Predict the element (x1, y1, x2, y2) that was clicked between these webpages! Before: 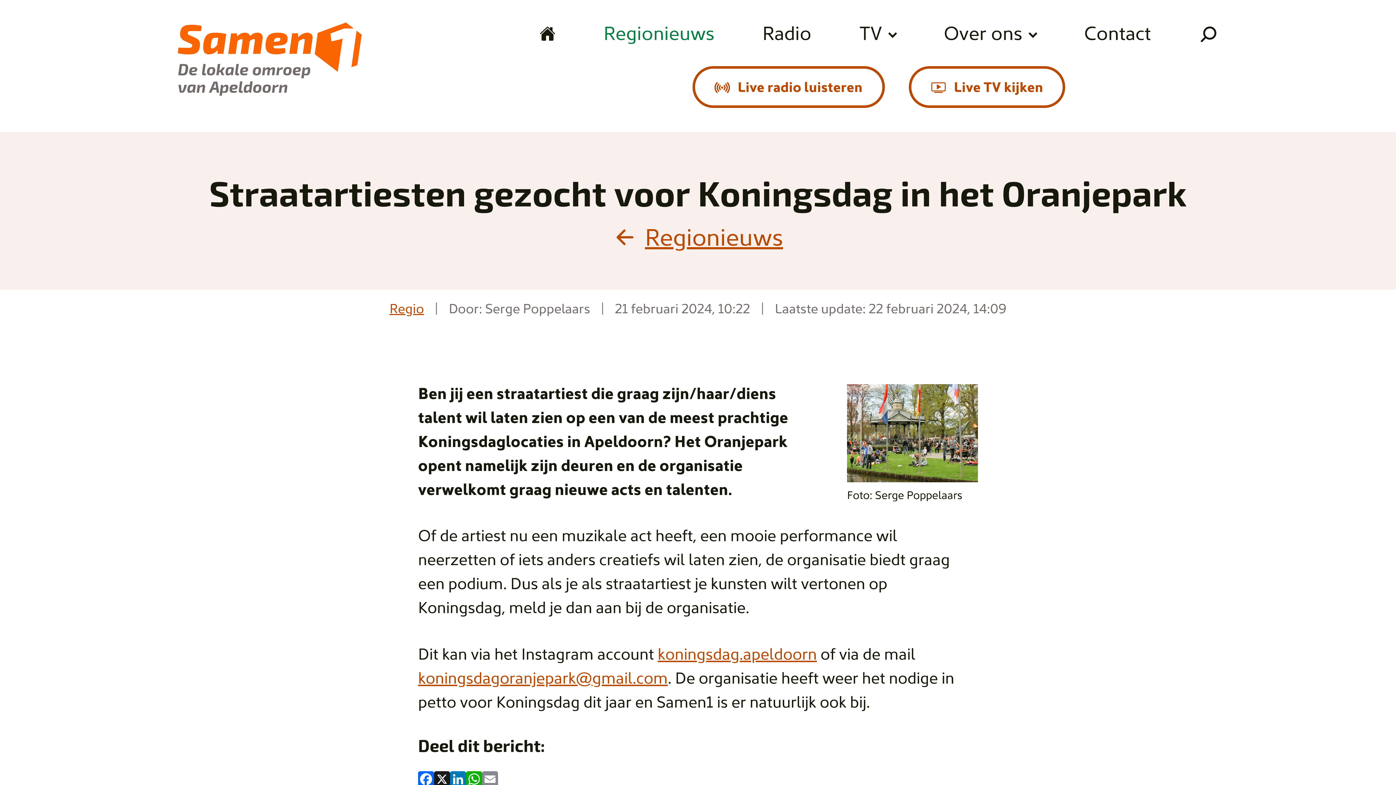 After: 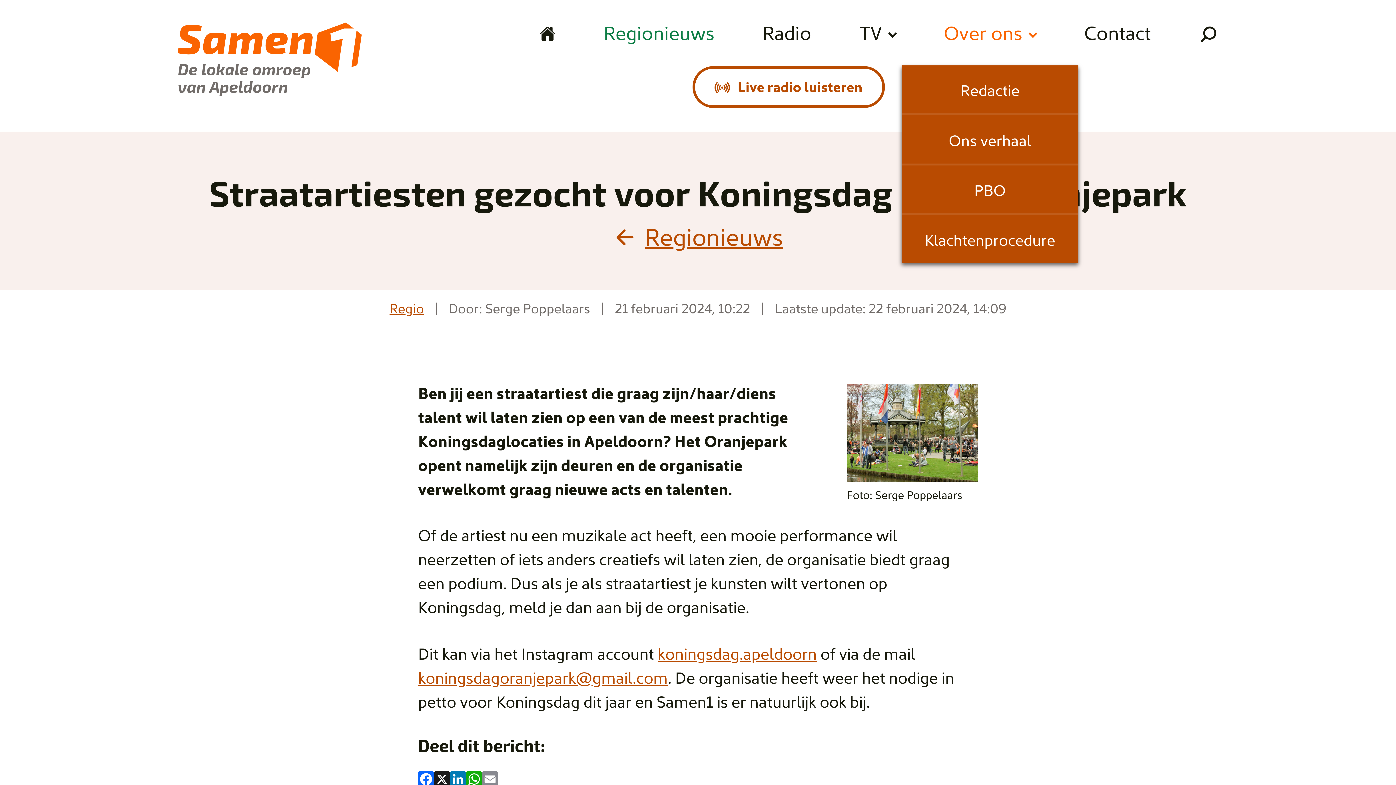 Action: bbox: (944, 0, 1036, 65) label: Over ons